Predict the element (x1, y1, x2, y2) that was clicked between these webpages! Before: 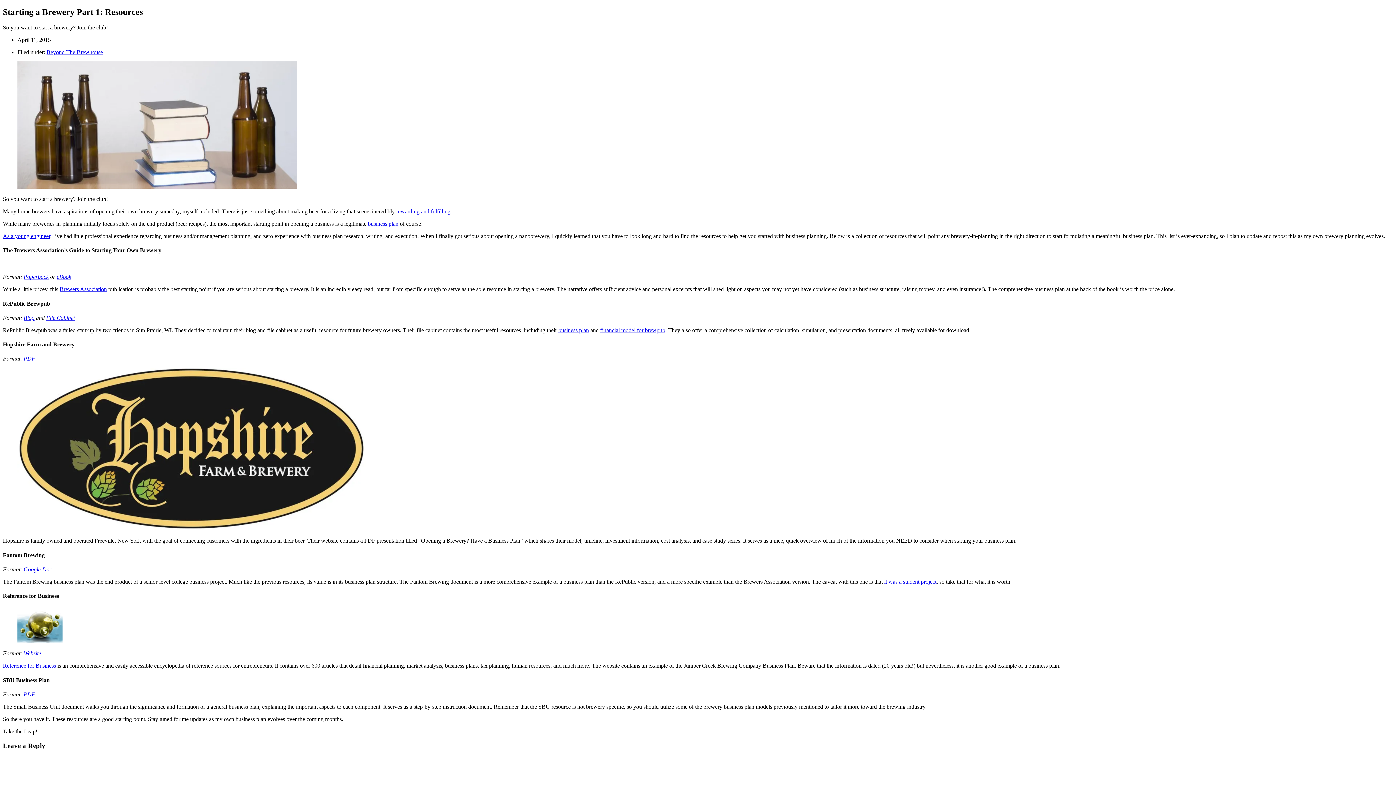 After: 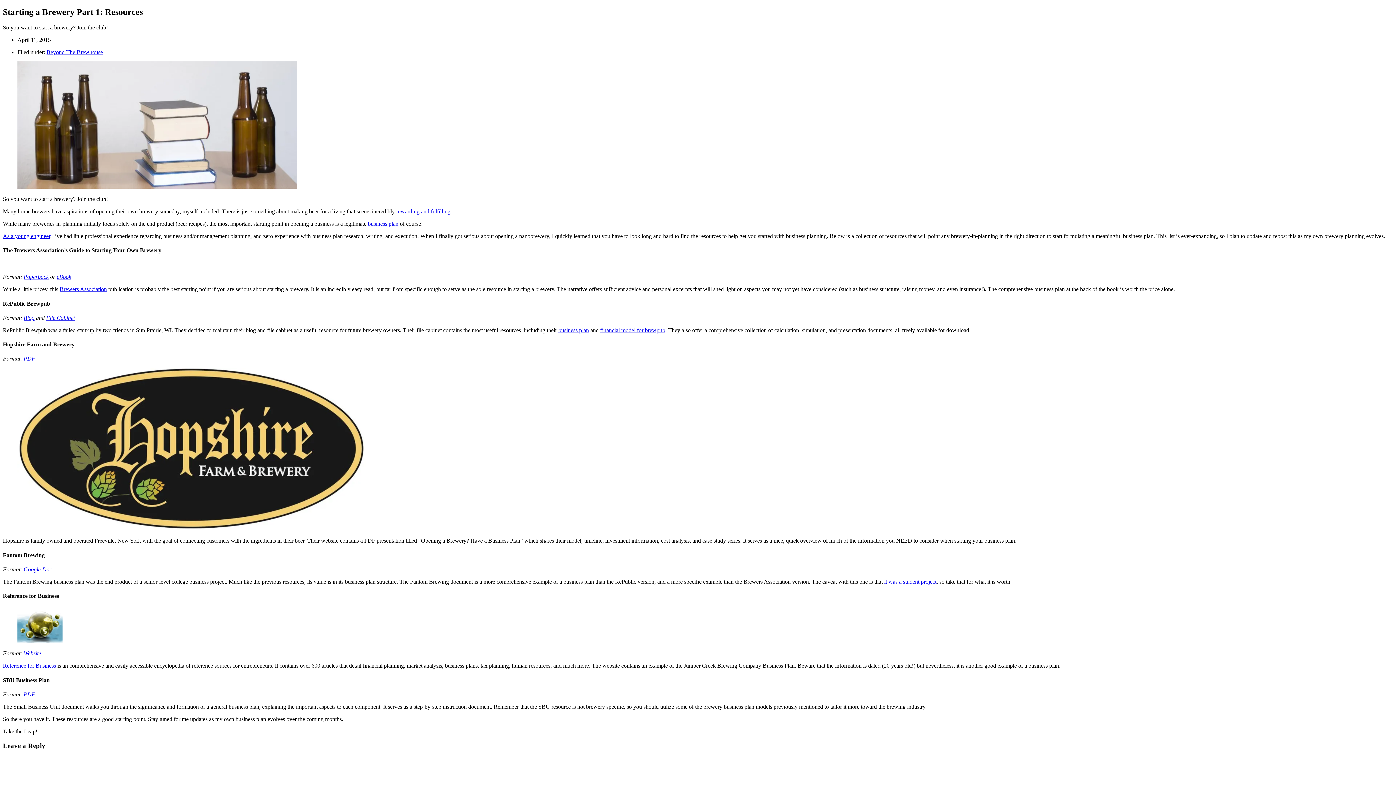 Action: bbox: (558, 327, 589, 333) label: business plan